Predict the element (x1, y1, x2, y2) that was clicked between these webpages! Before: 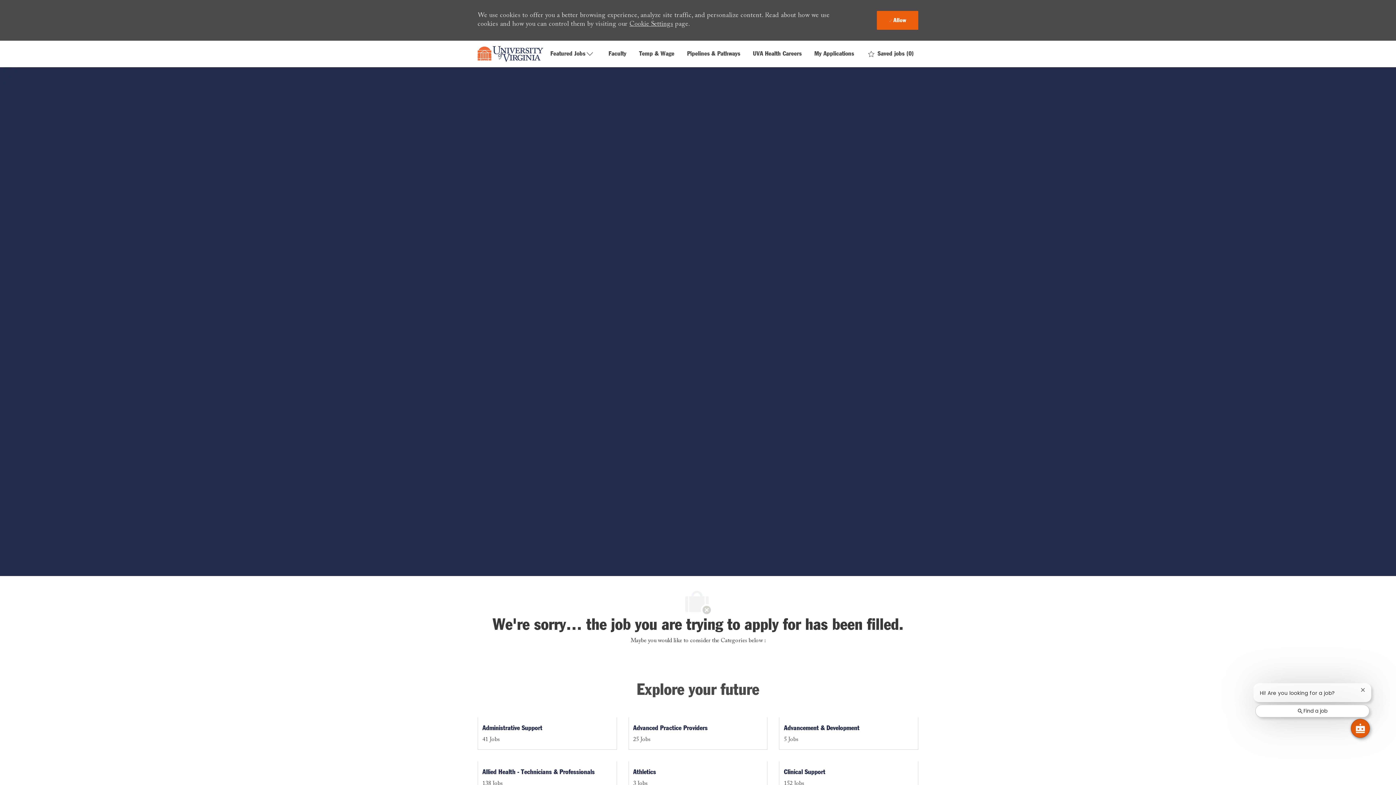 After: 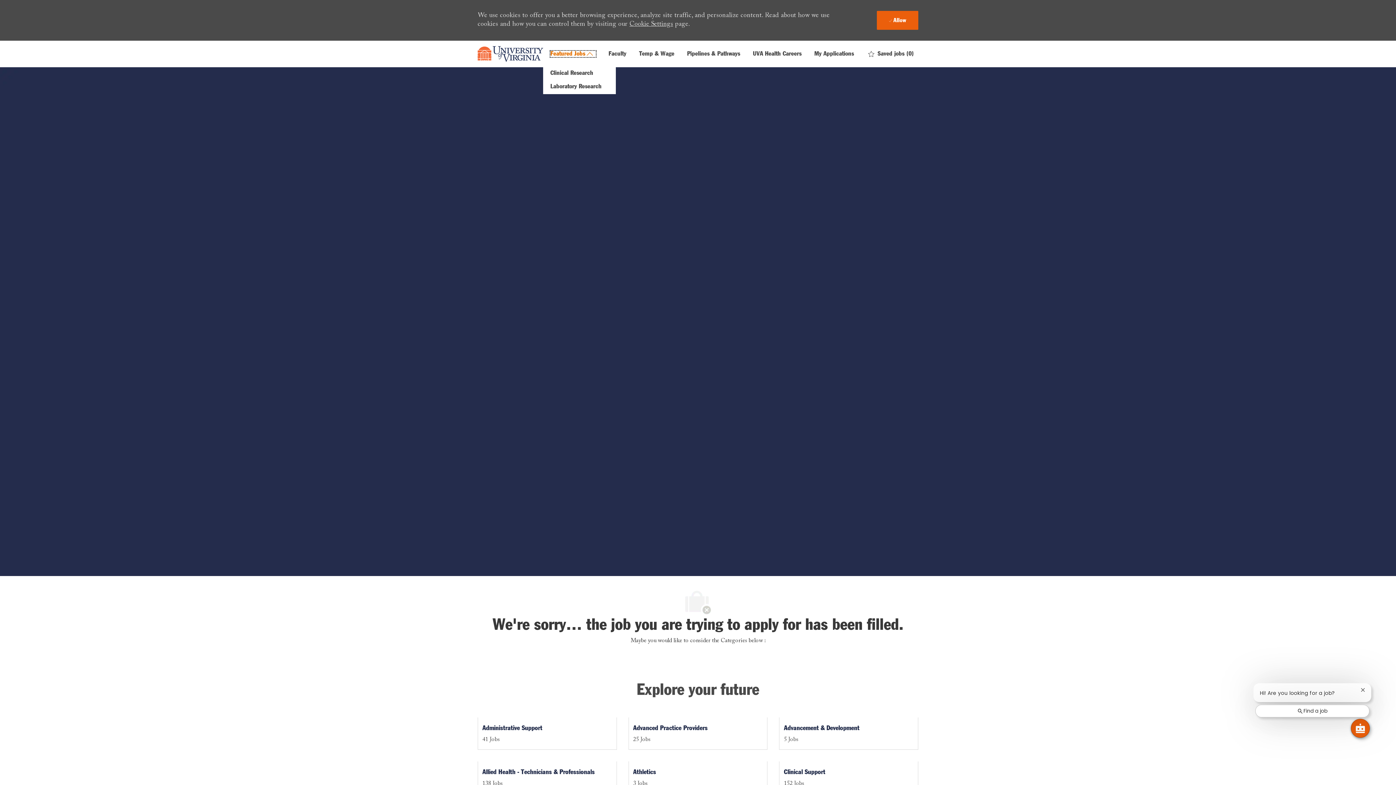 Action: bbox: (550, 50, 596, 57) label: Featured Jobs